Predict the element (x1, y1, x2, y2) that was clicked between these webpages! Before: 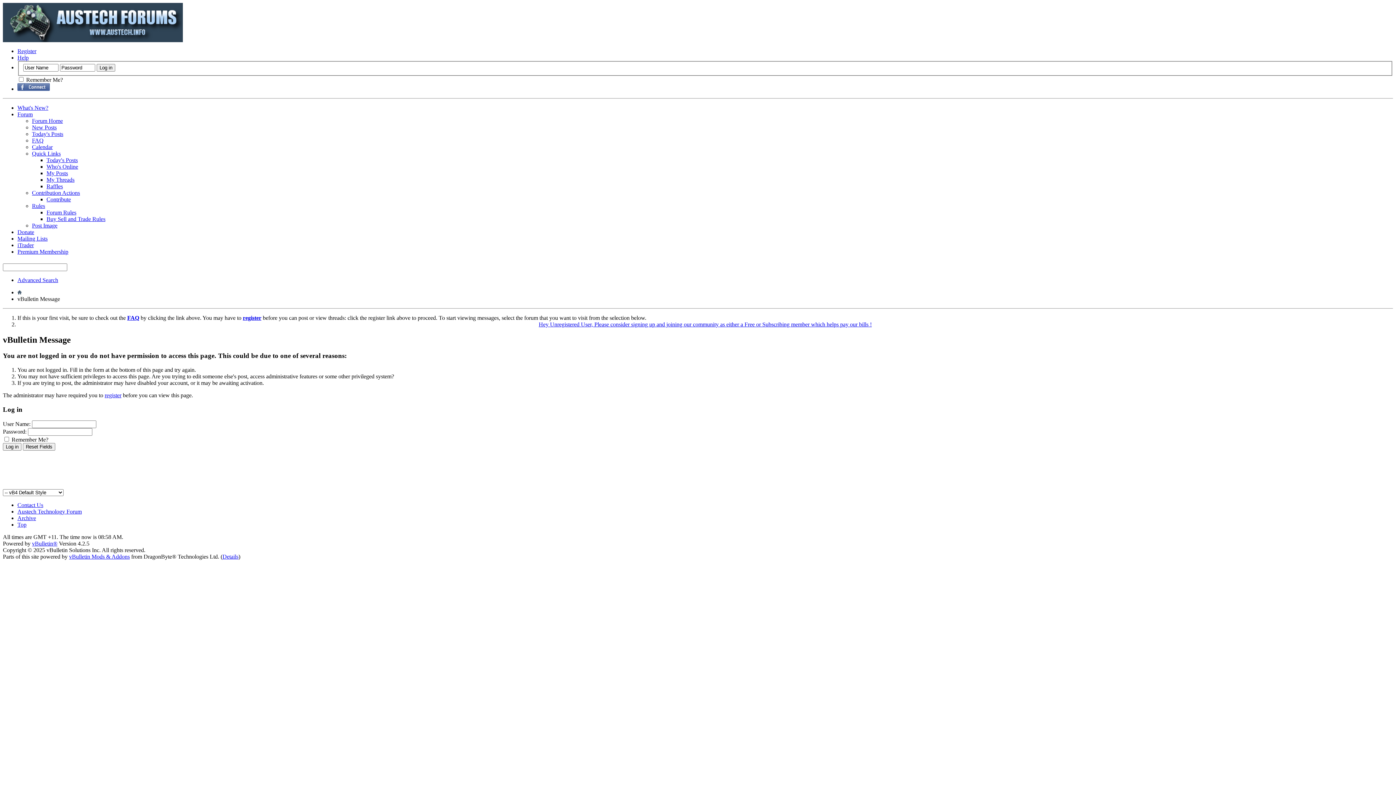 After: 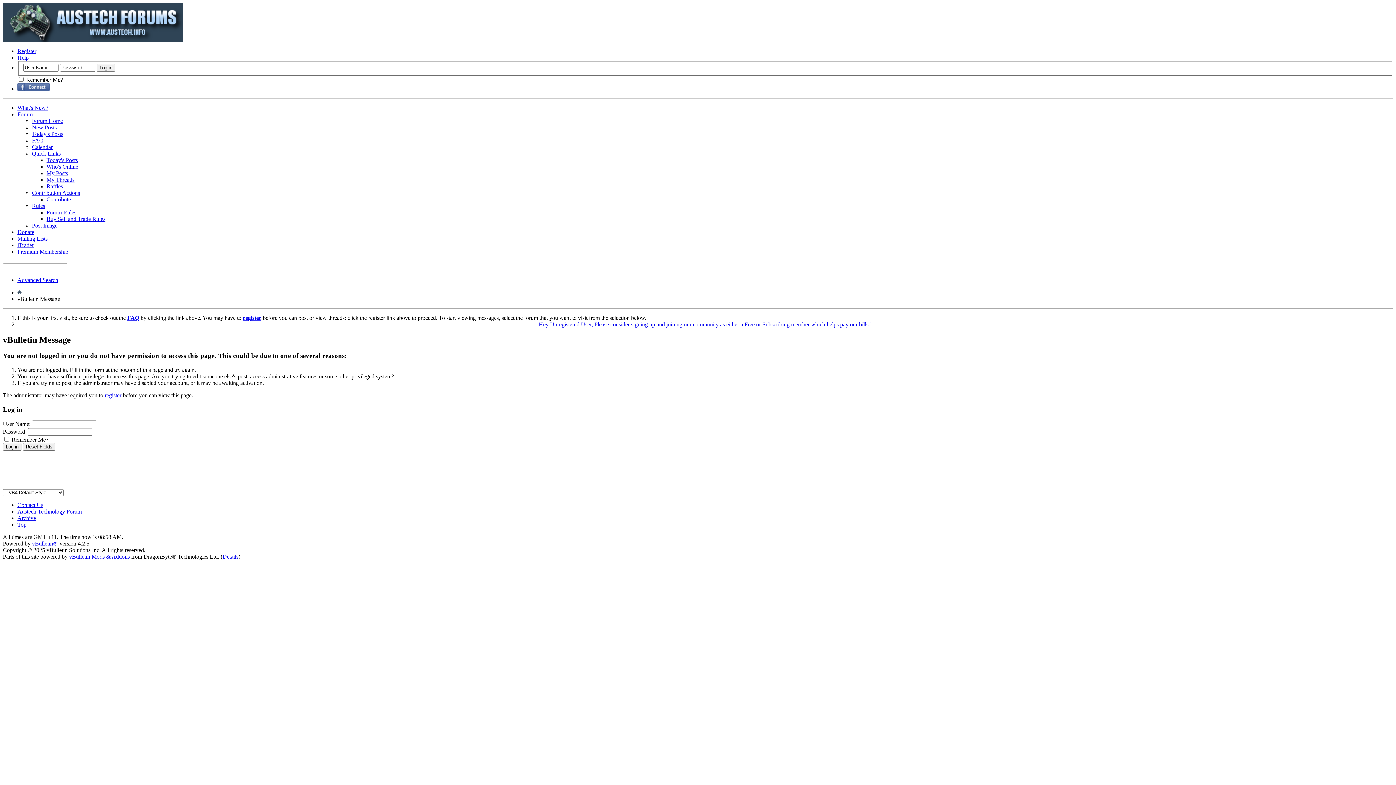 Action: label: Austech Technology Forum bbox: (17, 508, 81, 514)